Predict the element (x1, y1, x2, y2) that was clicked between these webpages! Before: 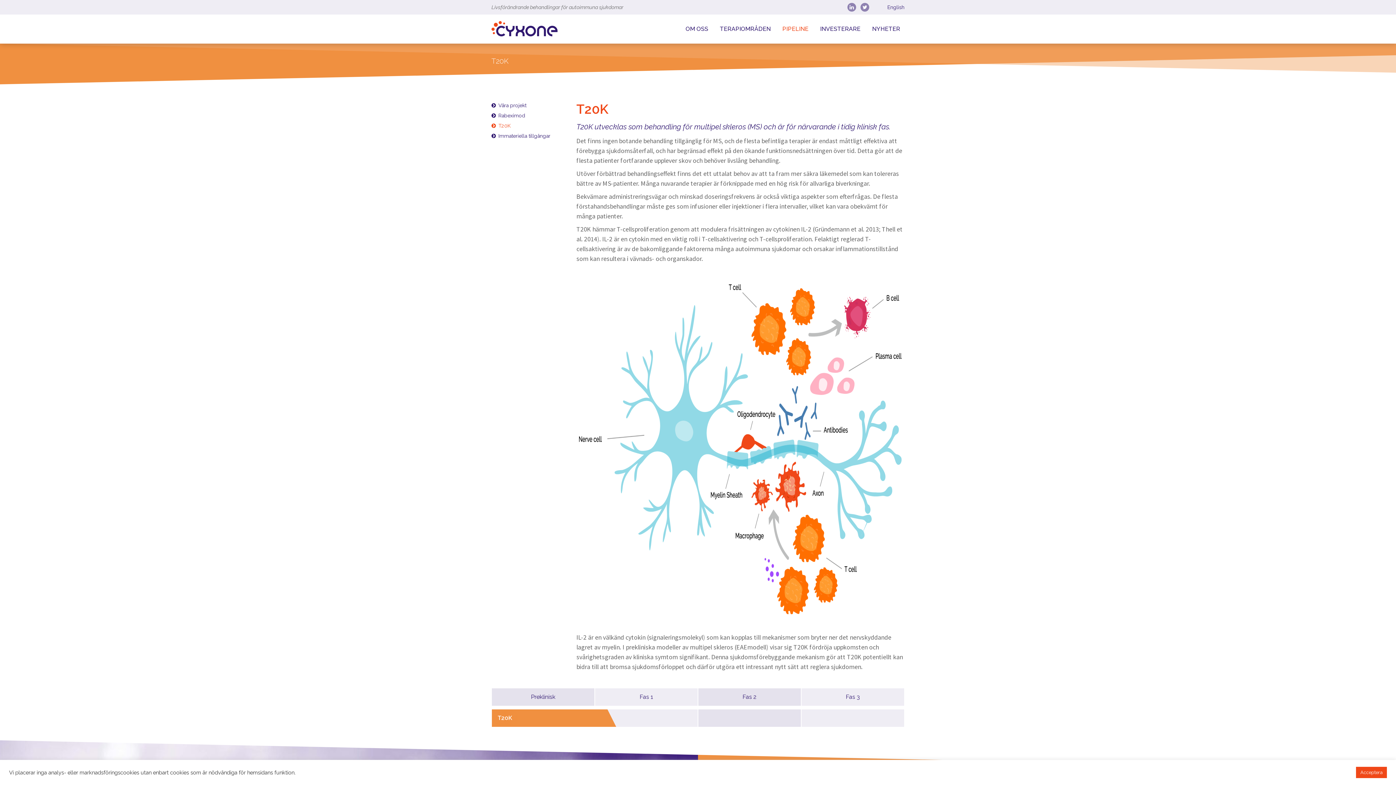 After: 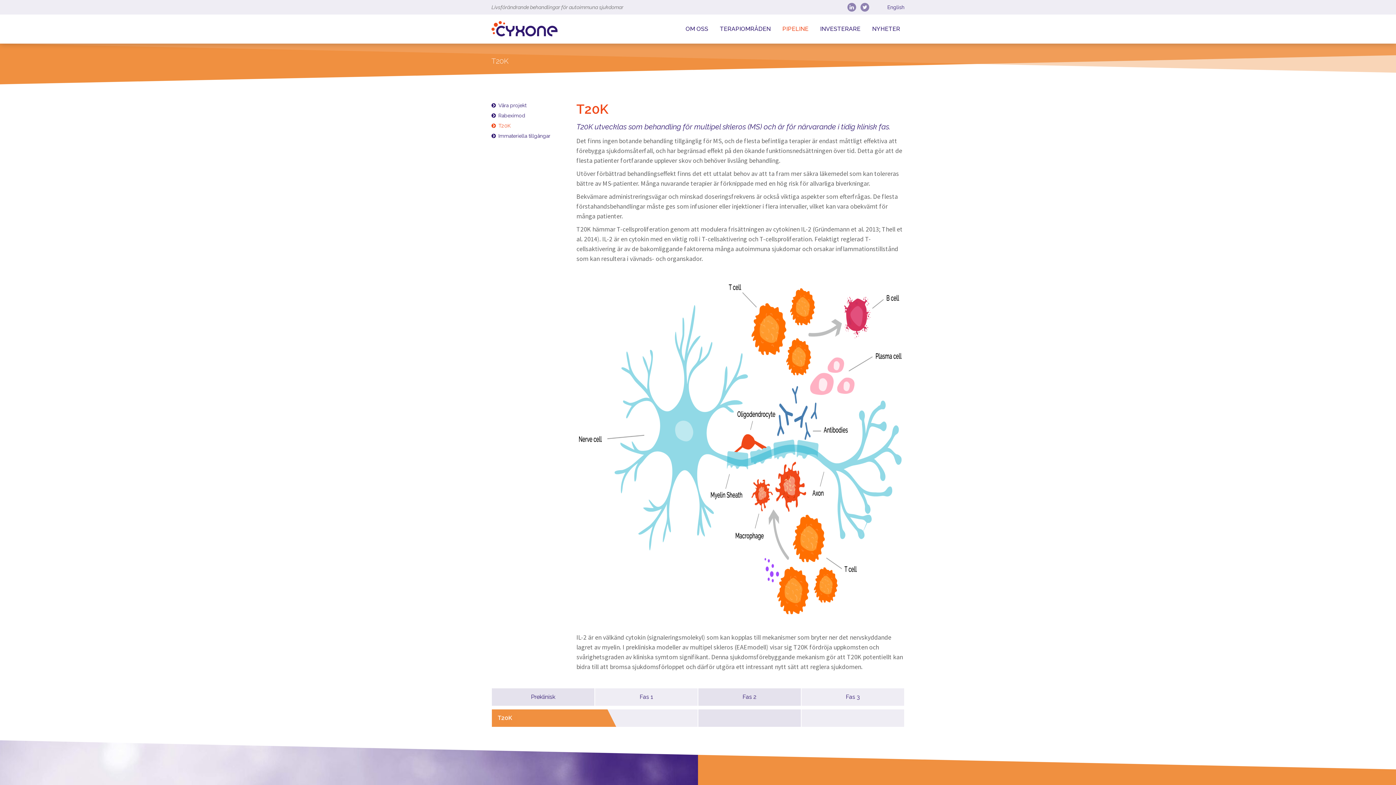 Action: bbox: (1356, 767, 1387, 778) label: Acceptera